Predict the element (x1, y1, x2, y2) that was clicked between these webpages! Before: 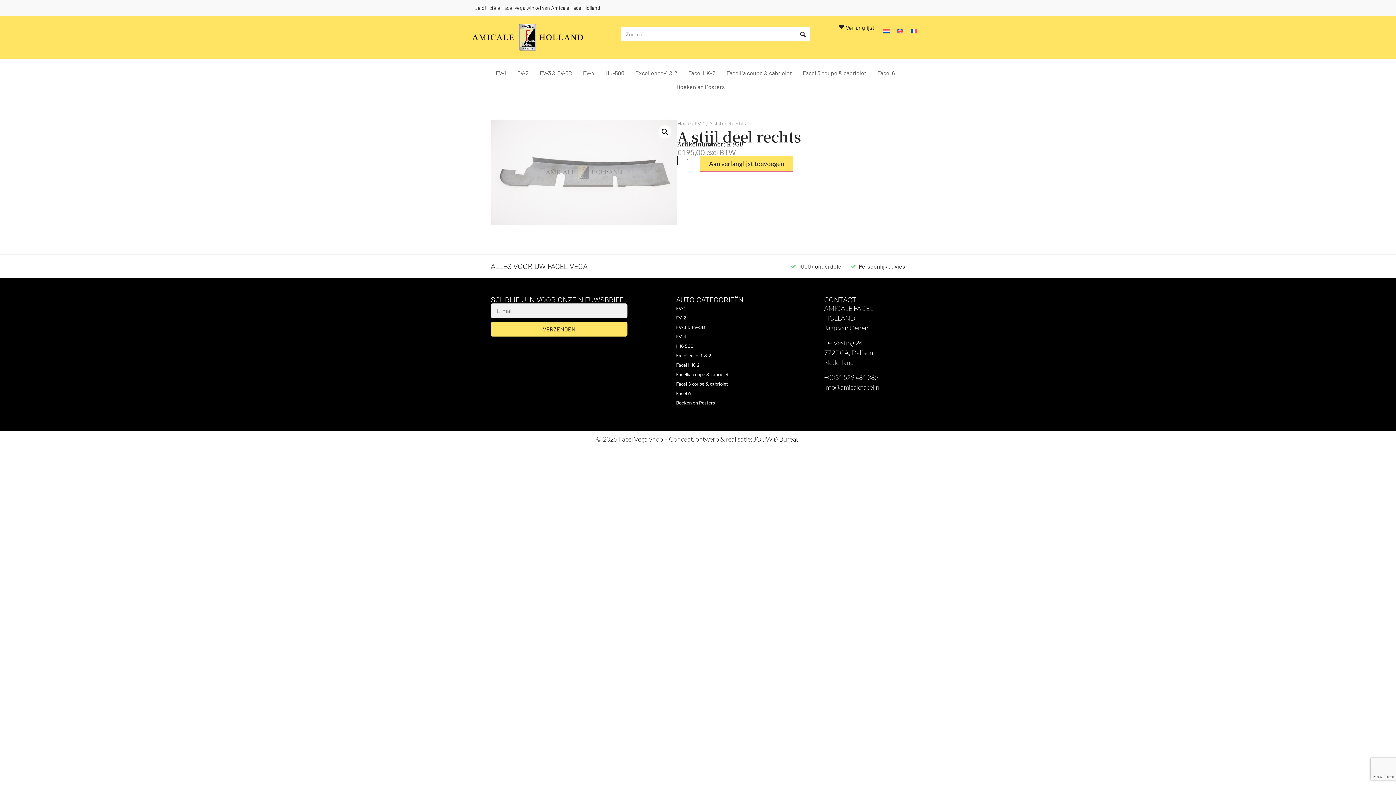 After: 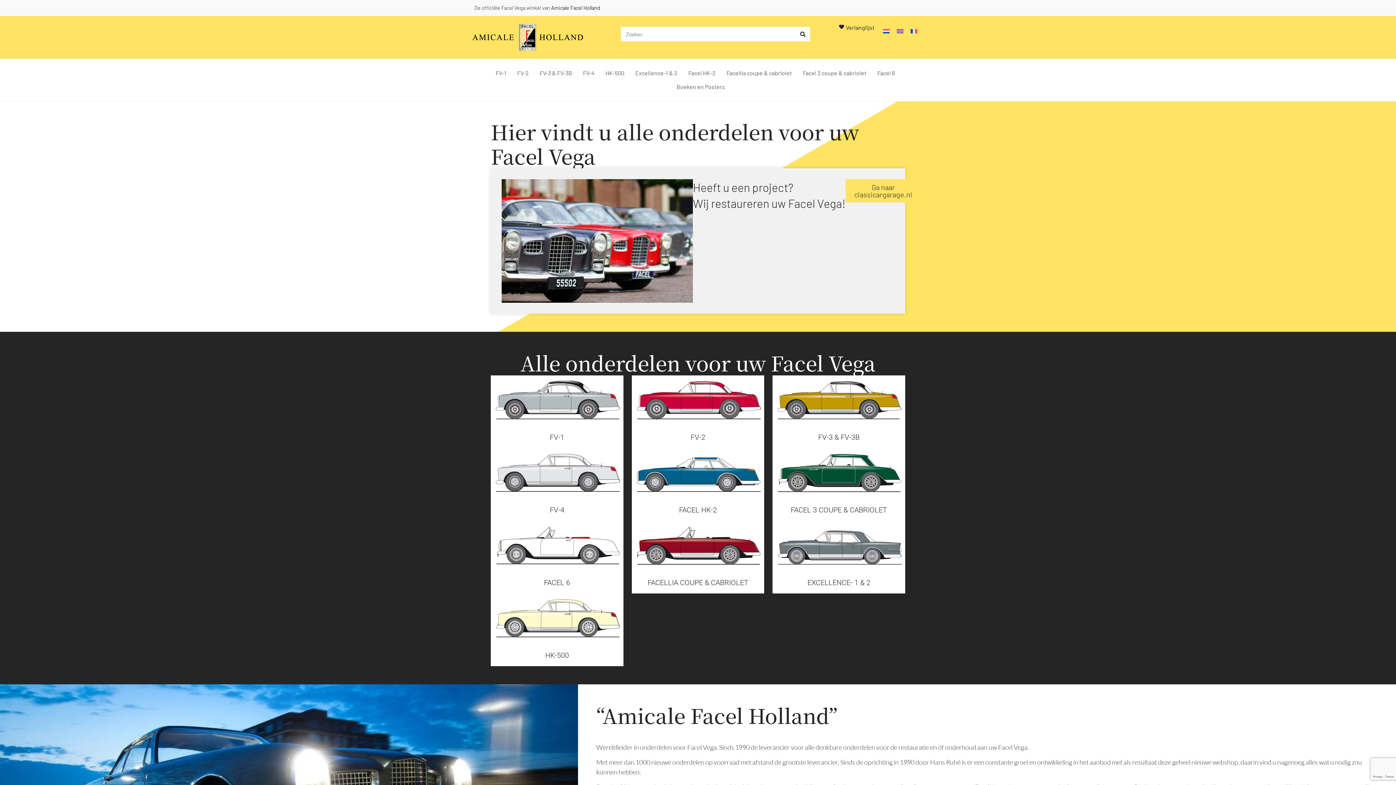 Action: bbox: (470, 23, 584, 51)